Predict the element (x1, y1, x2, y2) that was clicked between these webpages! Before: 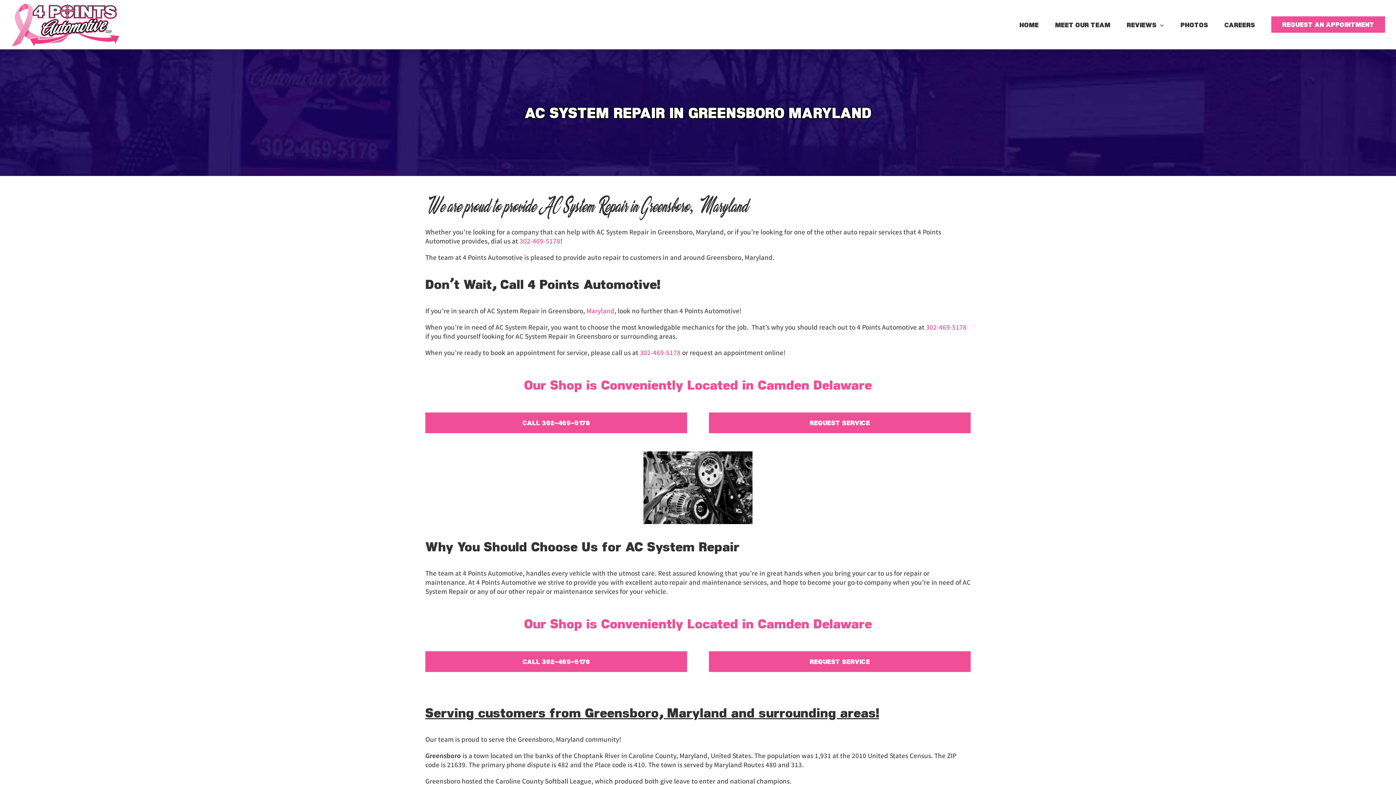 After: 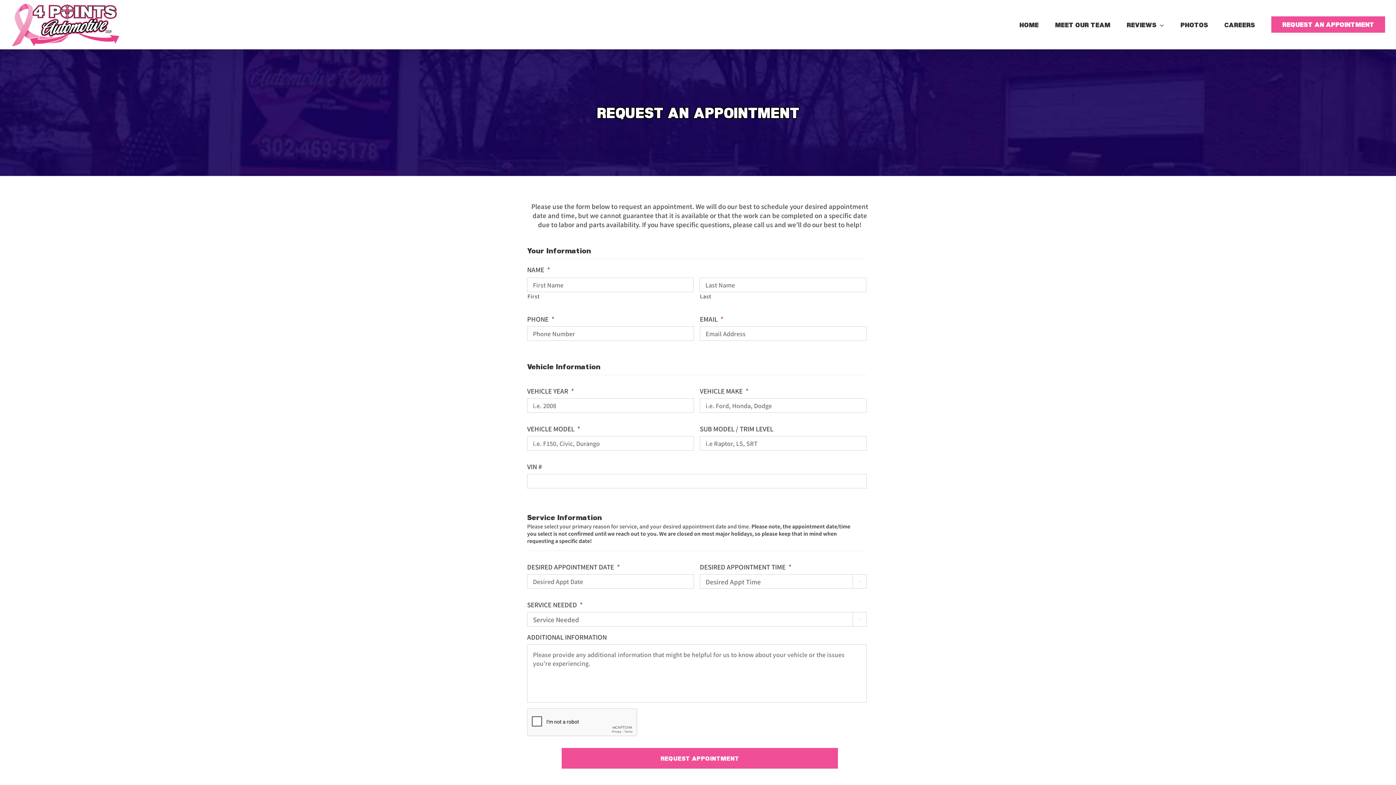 Action: bbox: (1271, 0, 1385, 49) label: REQUEST AN APPOINTMENT